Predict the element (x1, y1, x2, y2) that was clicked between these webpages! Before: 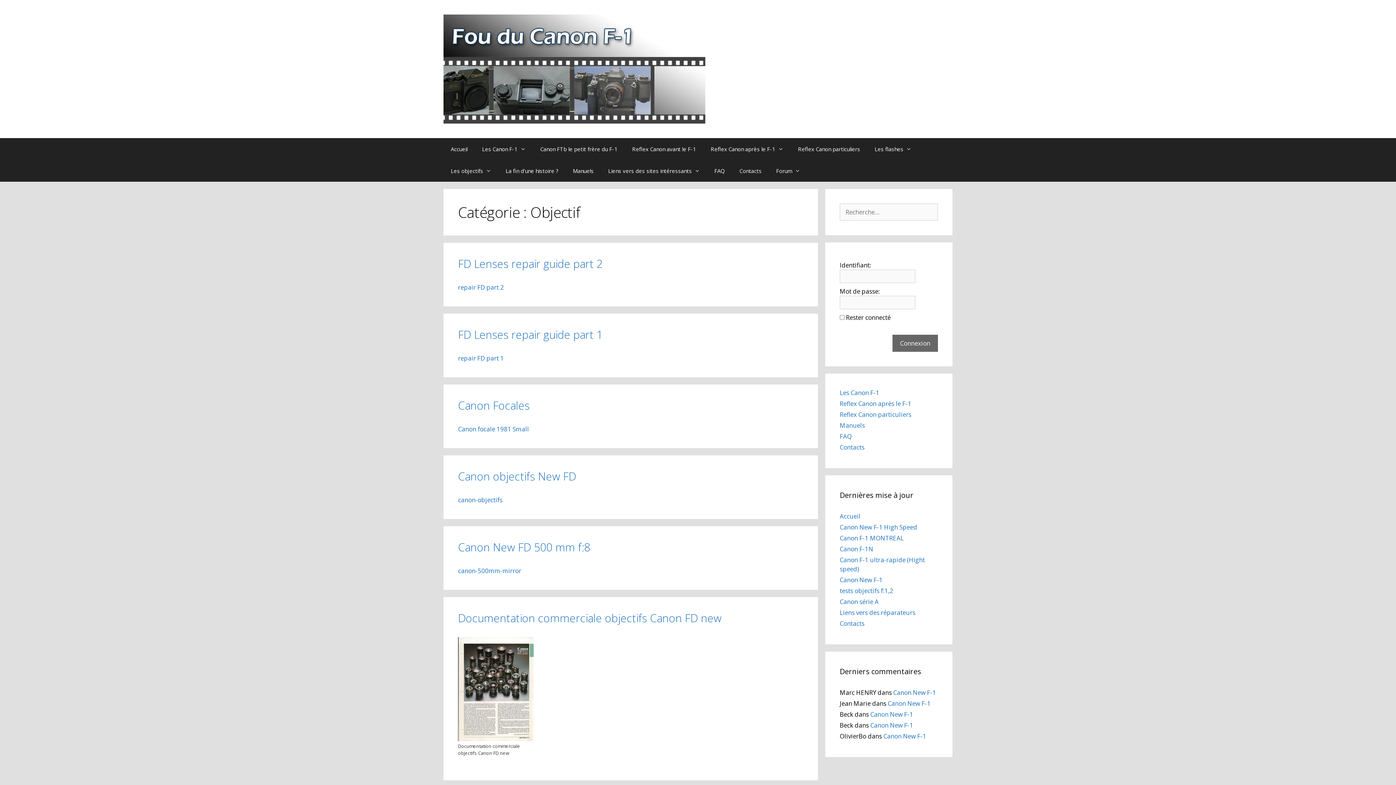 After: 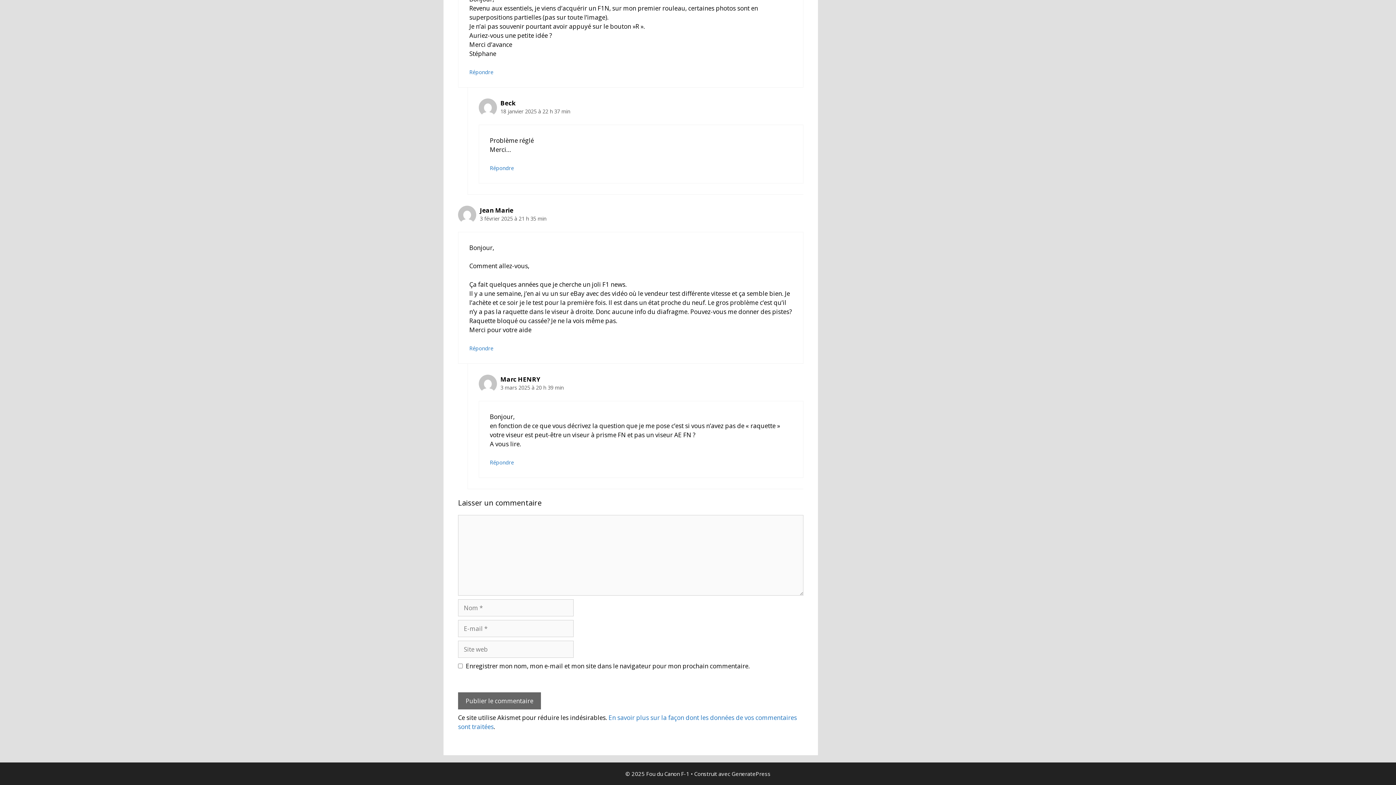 Action: bbox: (893, 688, 936, 697) label: Canon New F-1